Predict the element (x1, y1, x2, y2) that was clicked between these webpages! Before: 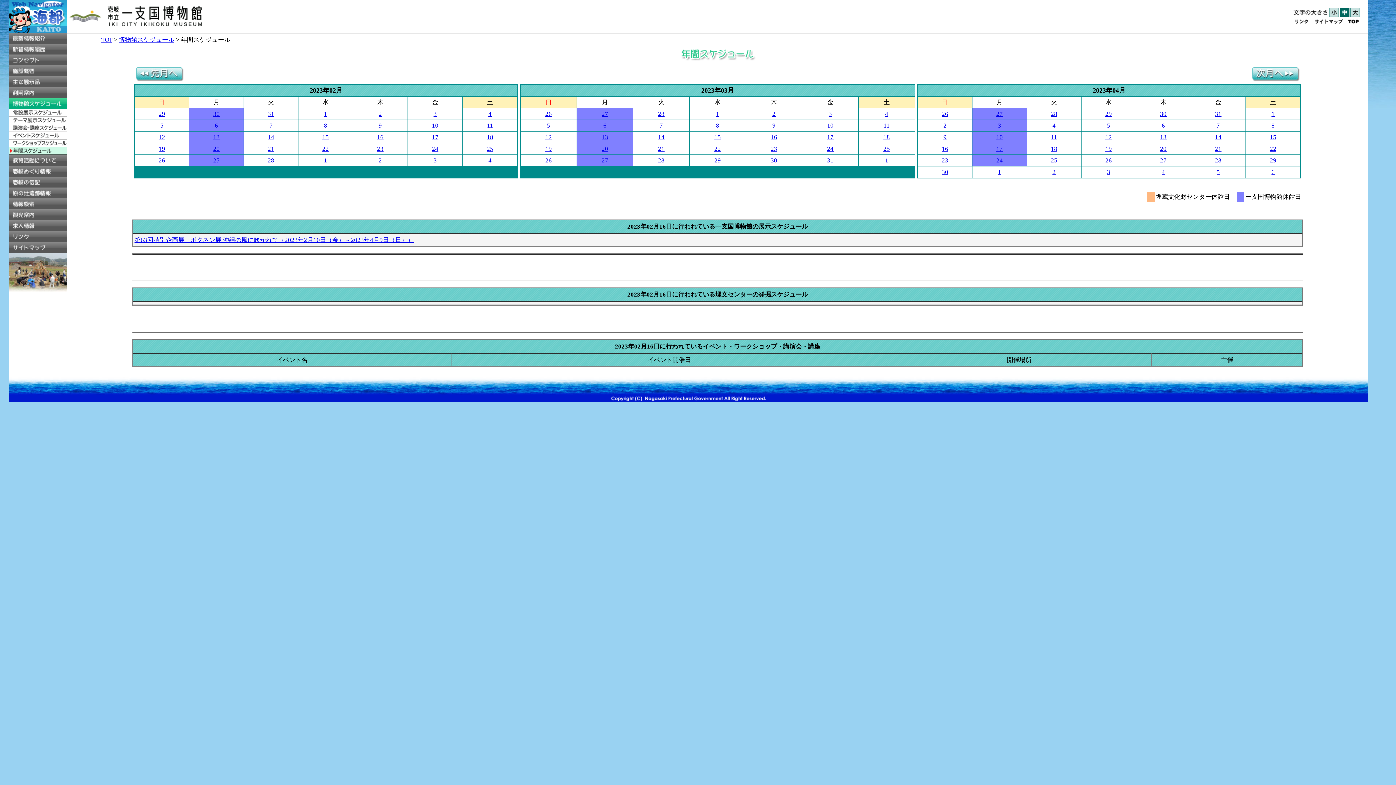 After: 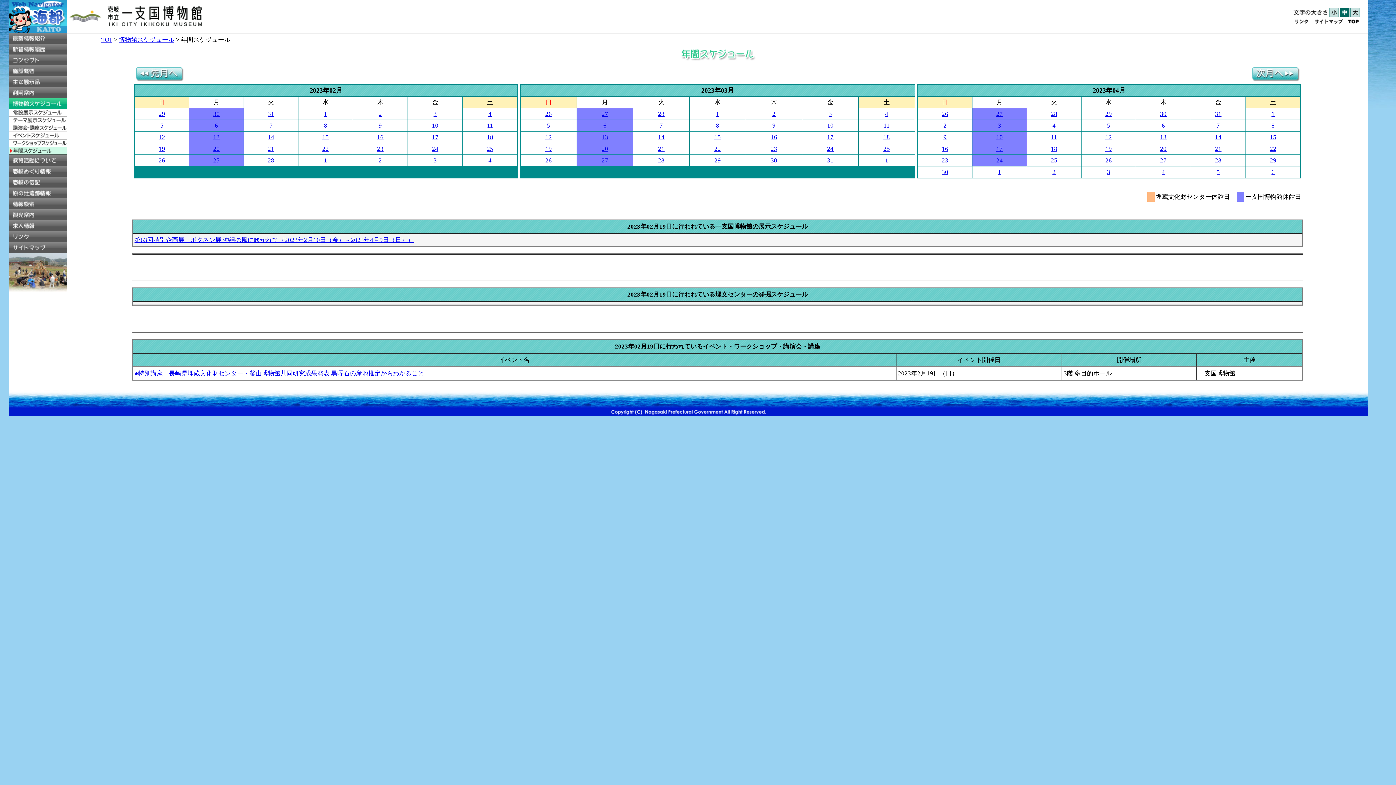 Action: bbox: (158, 145, 165, 152) label: 19